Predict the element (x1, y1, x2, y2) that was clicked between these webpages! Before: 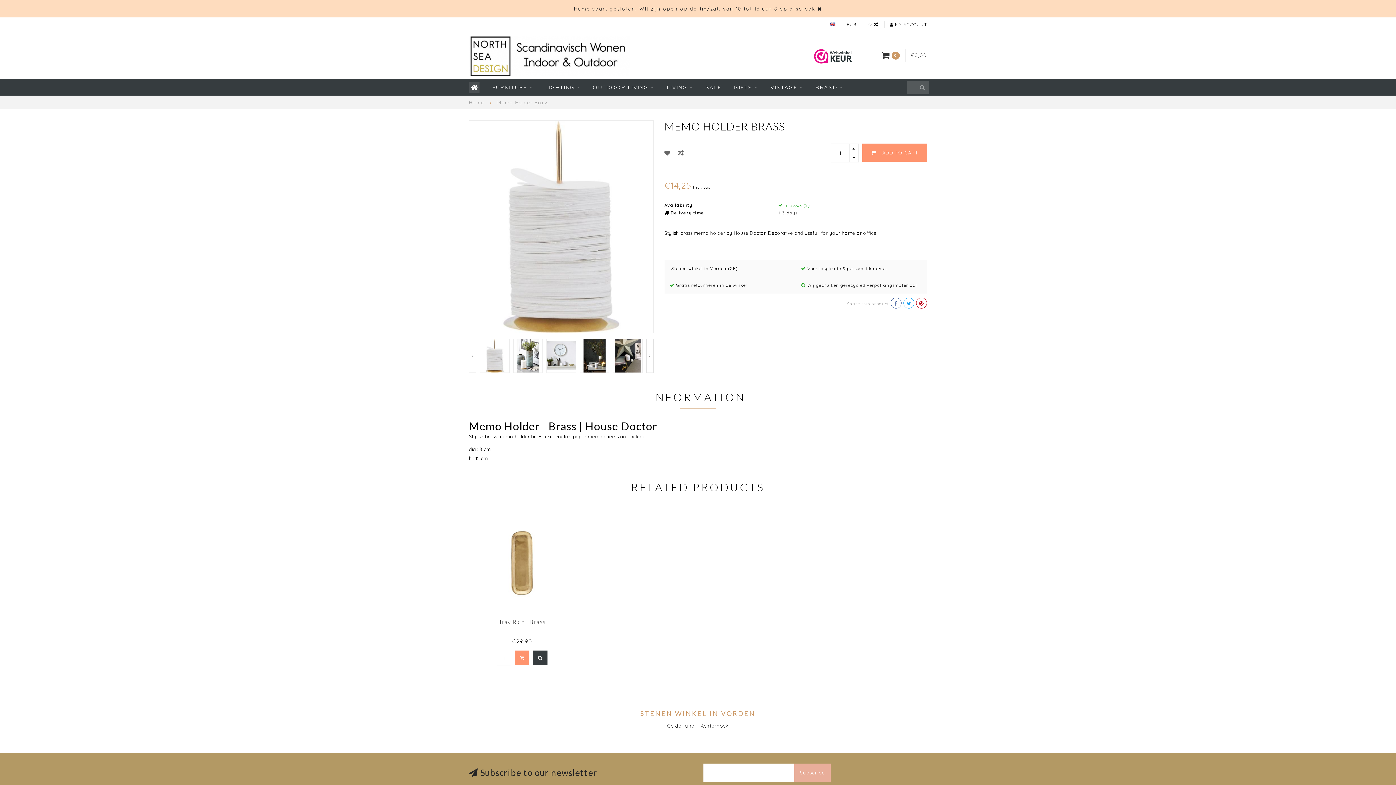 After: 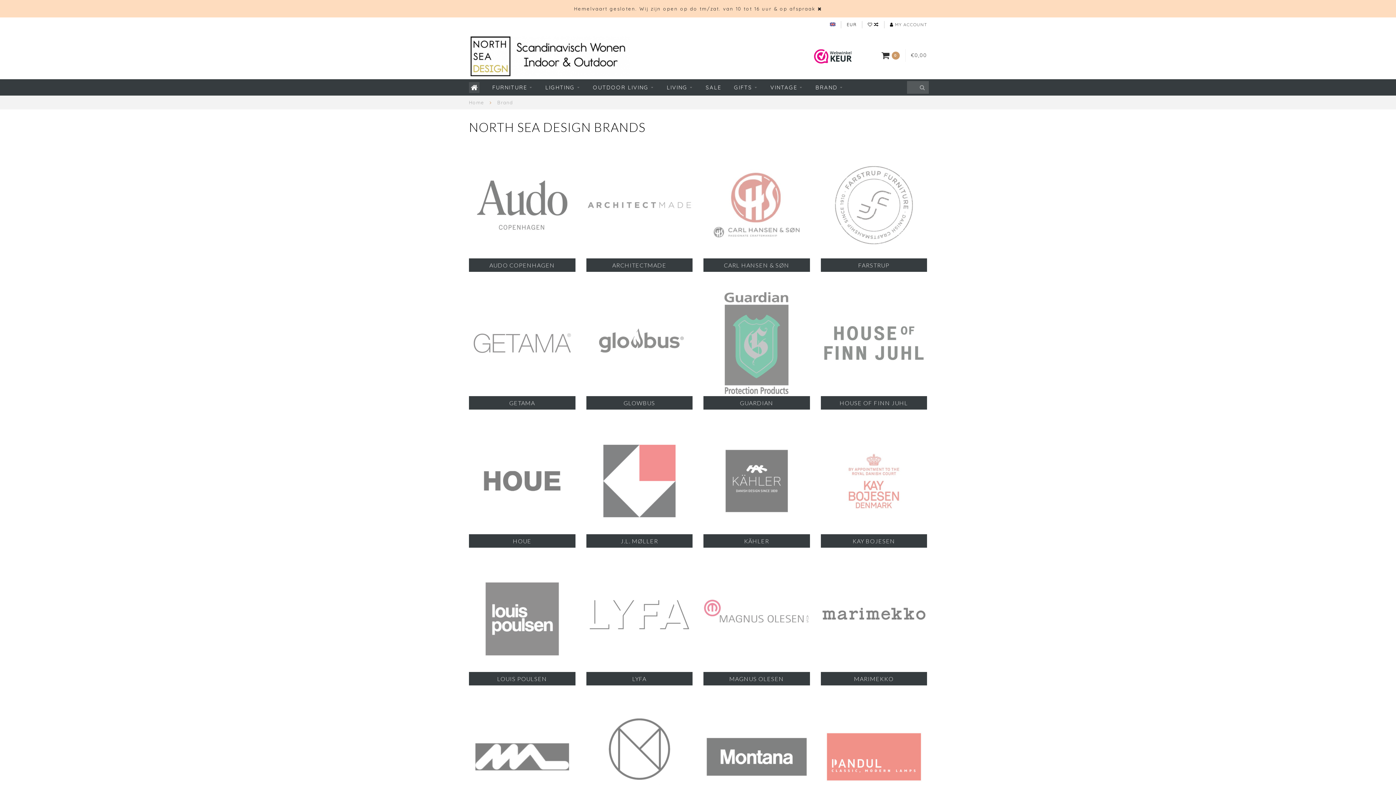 Action: bbox: (815, 79, 843, 95) label: BRAND